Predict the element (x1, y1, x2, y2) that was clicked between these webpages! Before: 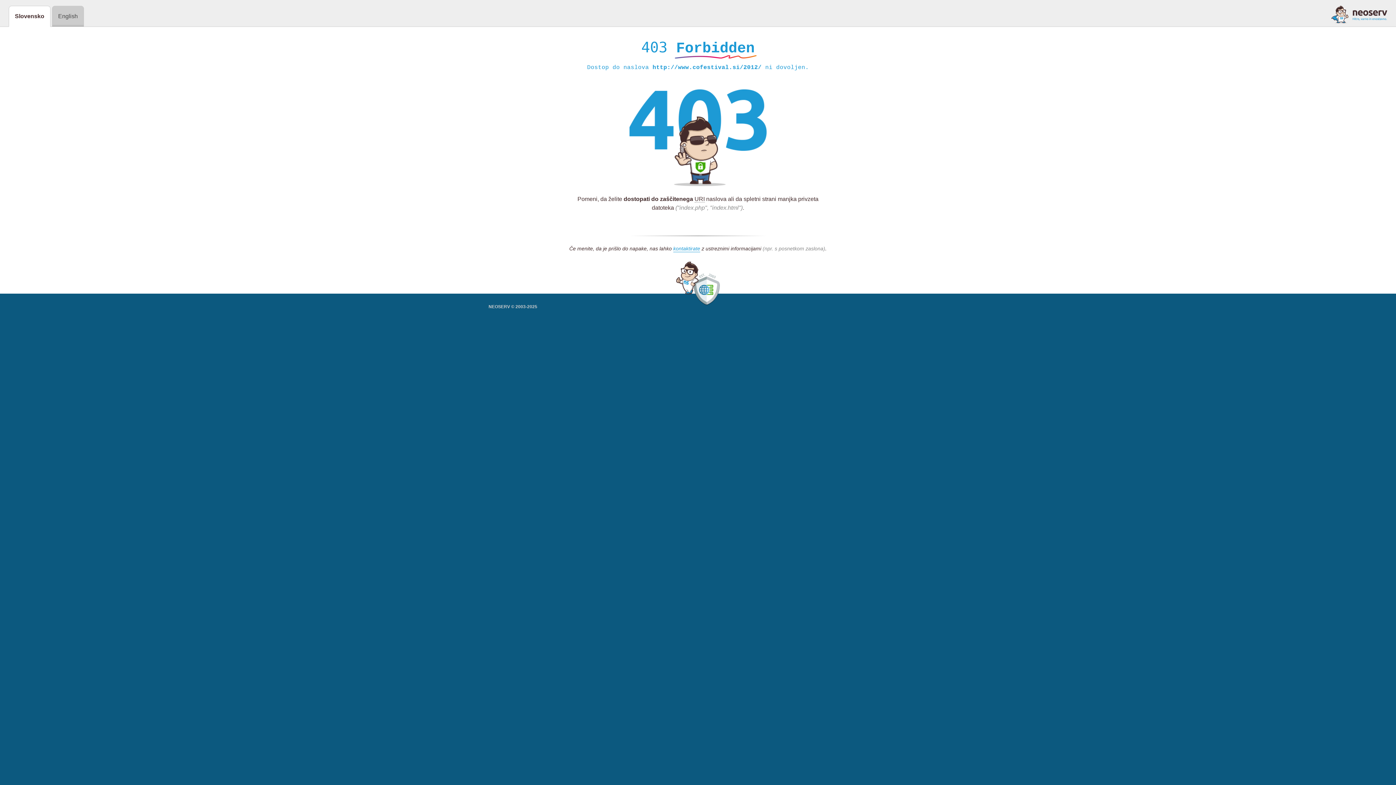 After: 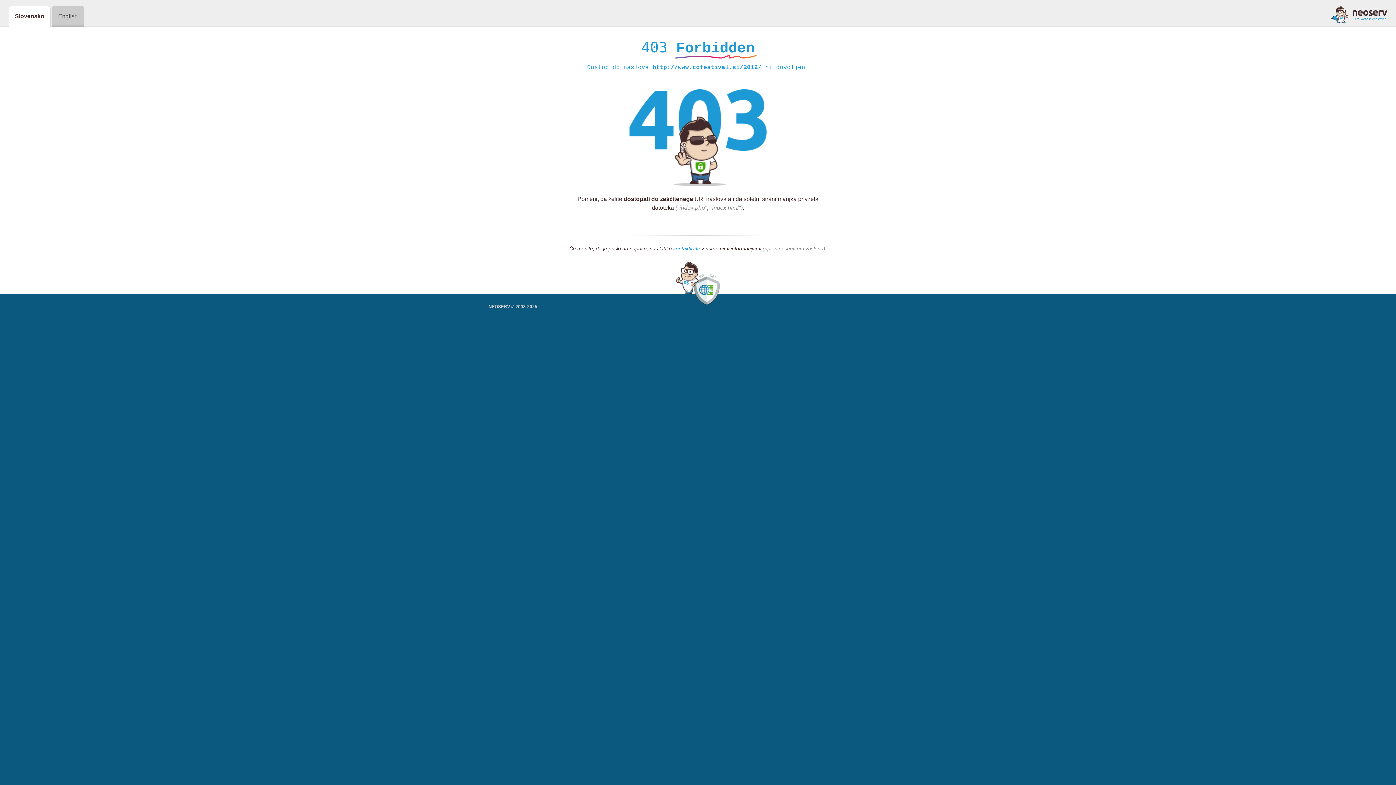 Action: bbox: (1331, 5, 1387, 23)